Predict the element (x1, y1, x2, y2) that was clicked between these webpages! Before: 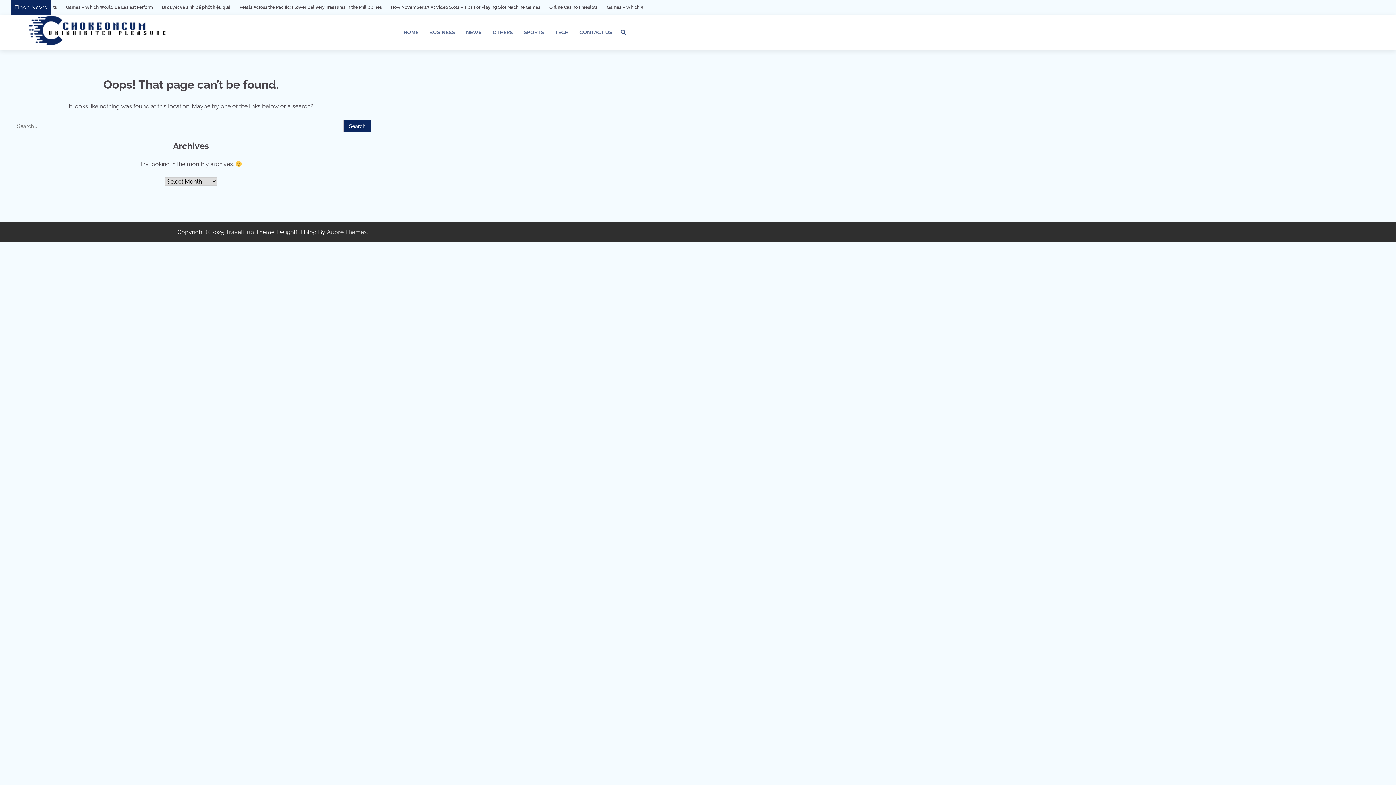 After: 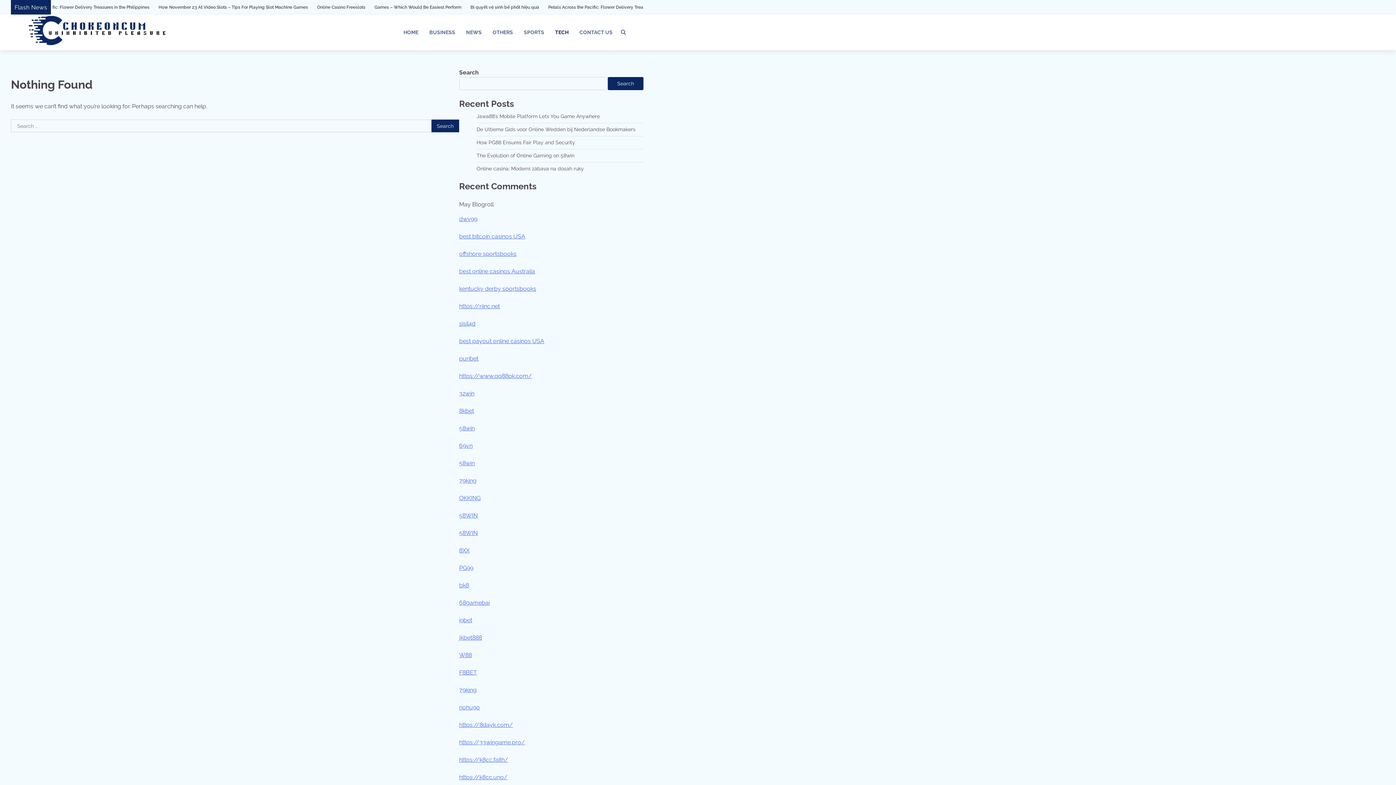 Action: label: TECH bbox: (549, 23, 574, 41)